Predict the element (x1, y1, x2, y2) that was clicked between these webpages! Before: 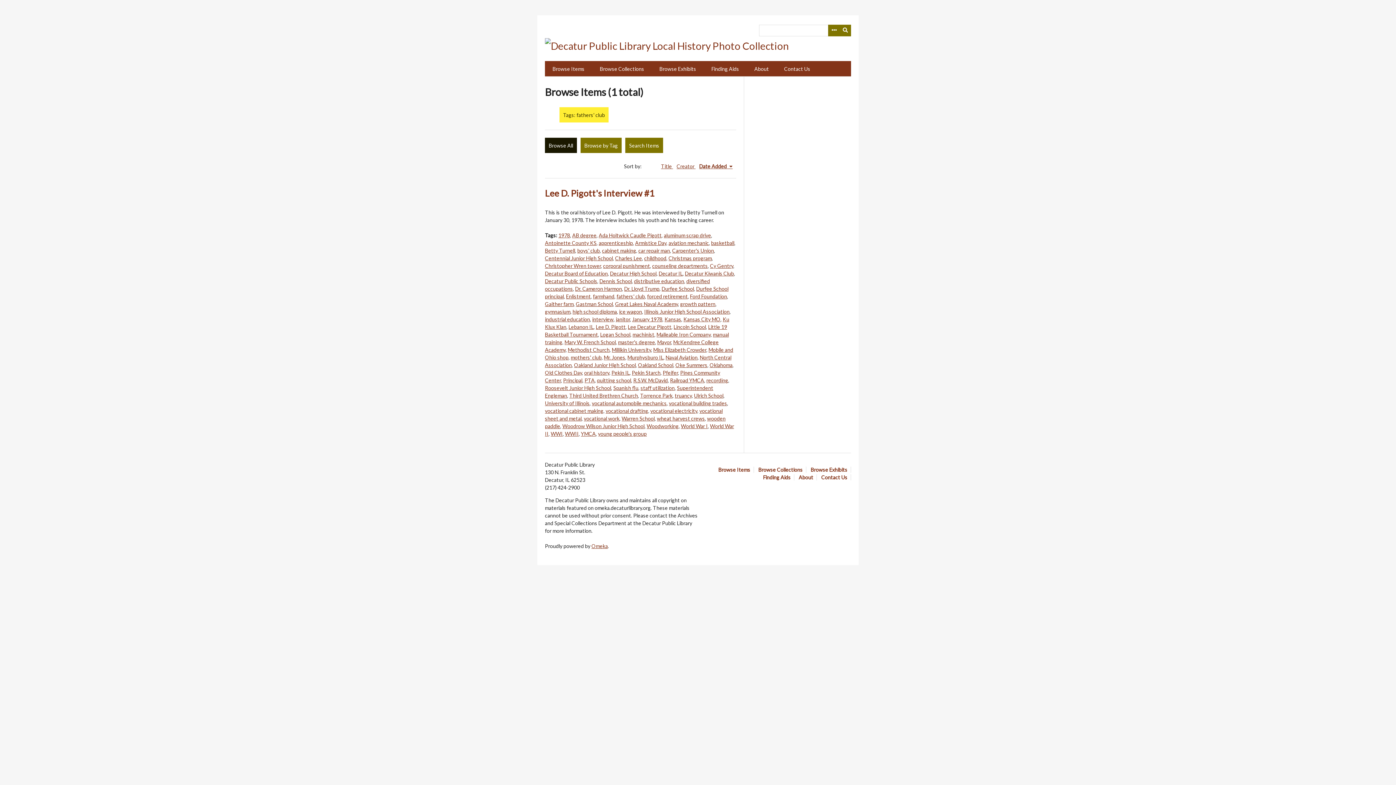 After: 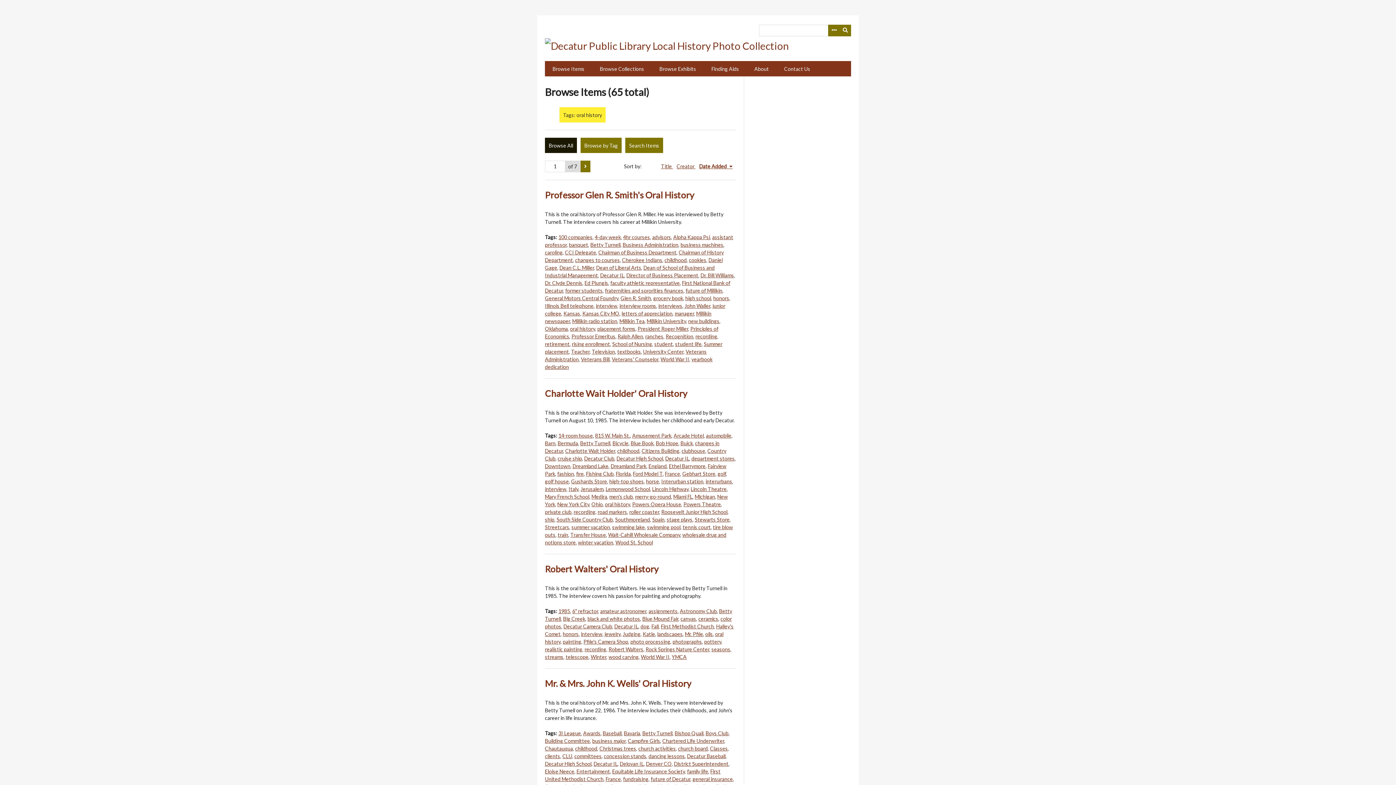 Action: bbox: (584, 369, 609, 376) label: oral history